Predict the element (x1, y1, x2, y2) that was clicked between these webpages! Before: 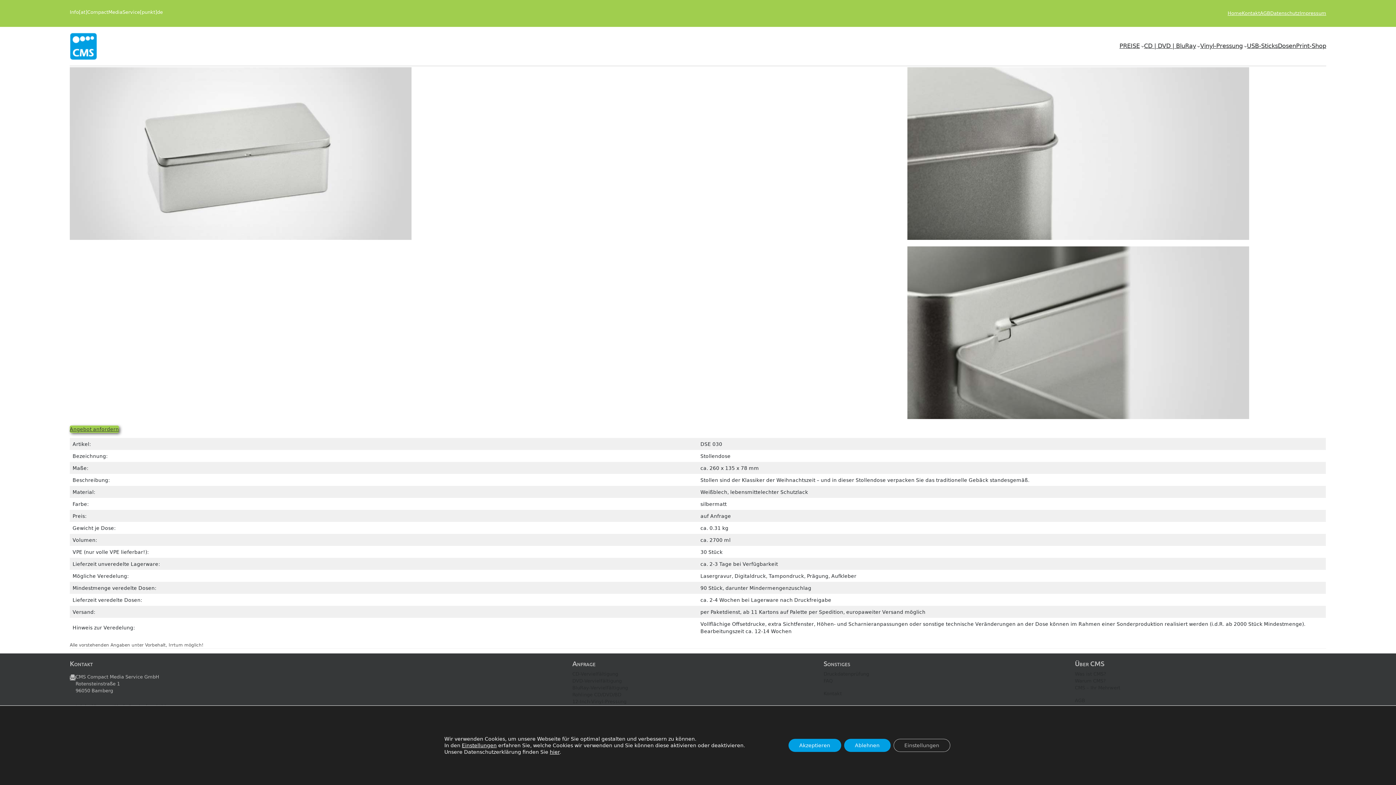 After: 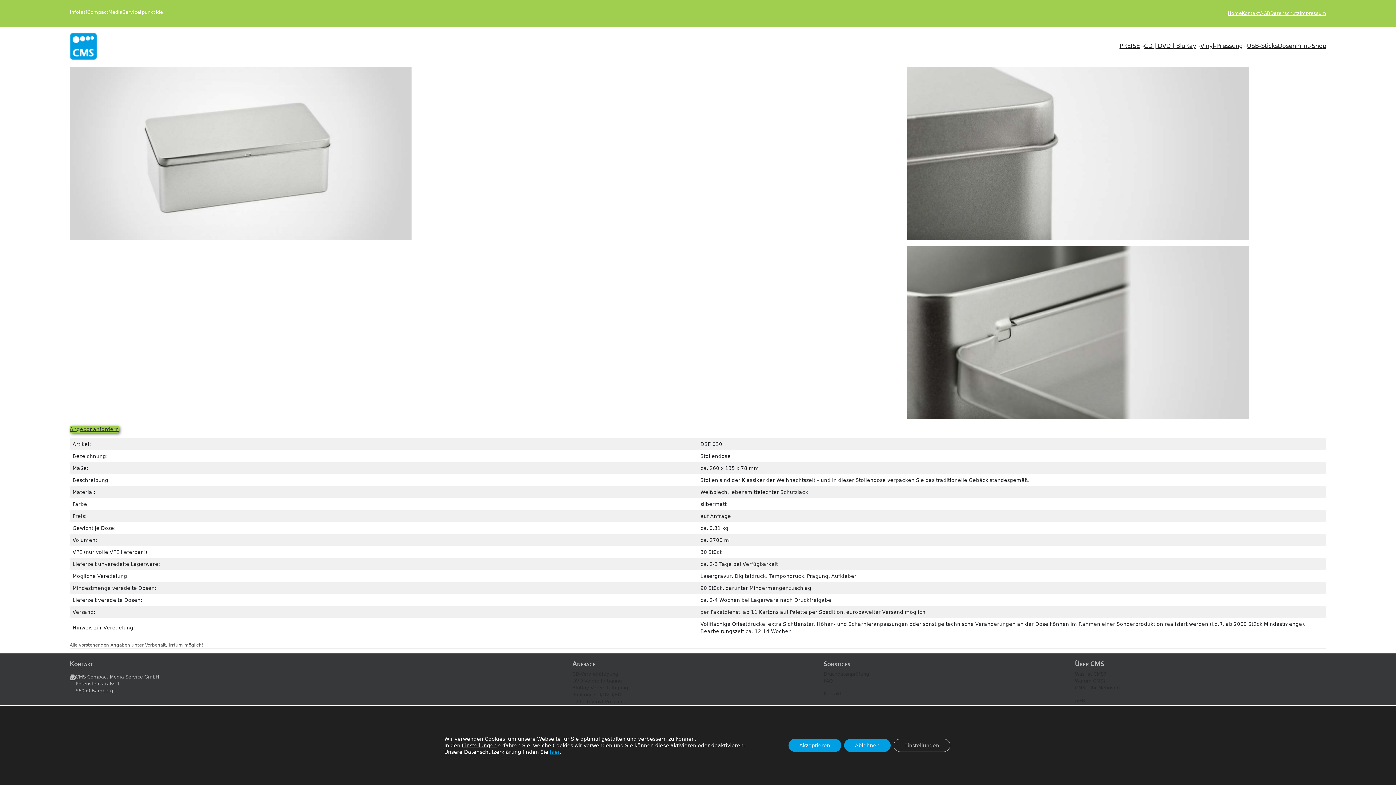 Action: label: hier bbox: (549, 749, 559, 755)